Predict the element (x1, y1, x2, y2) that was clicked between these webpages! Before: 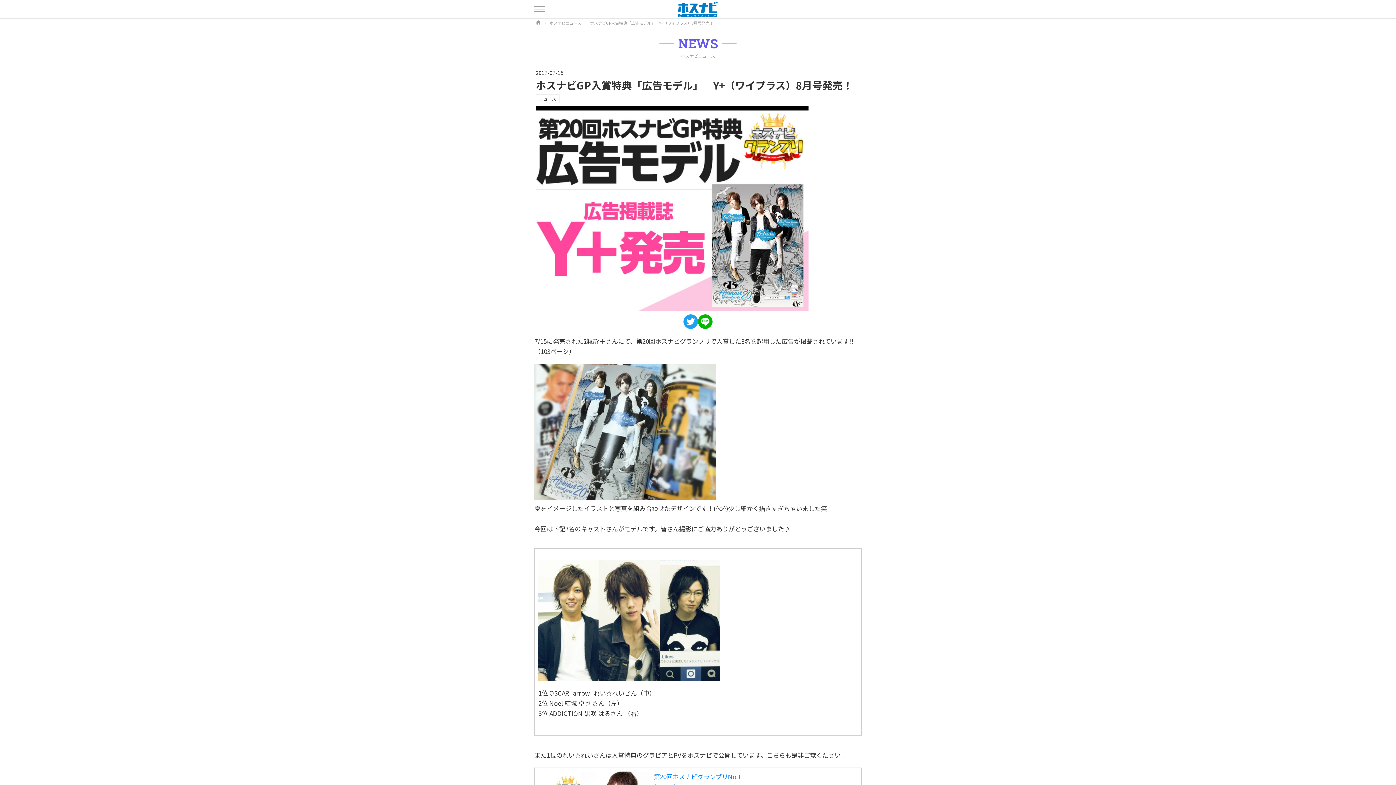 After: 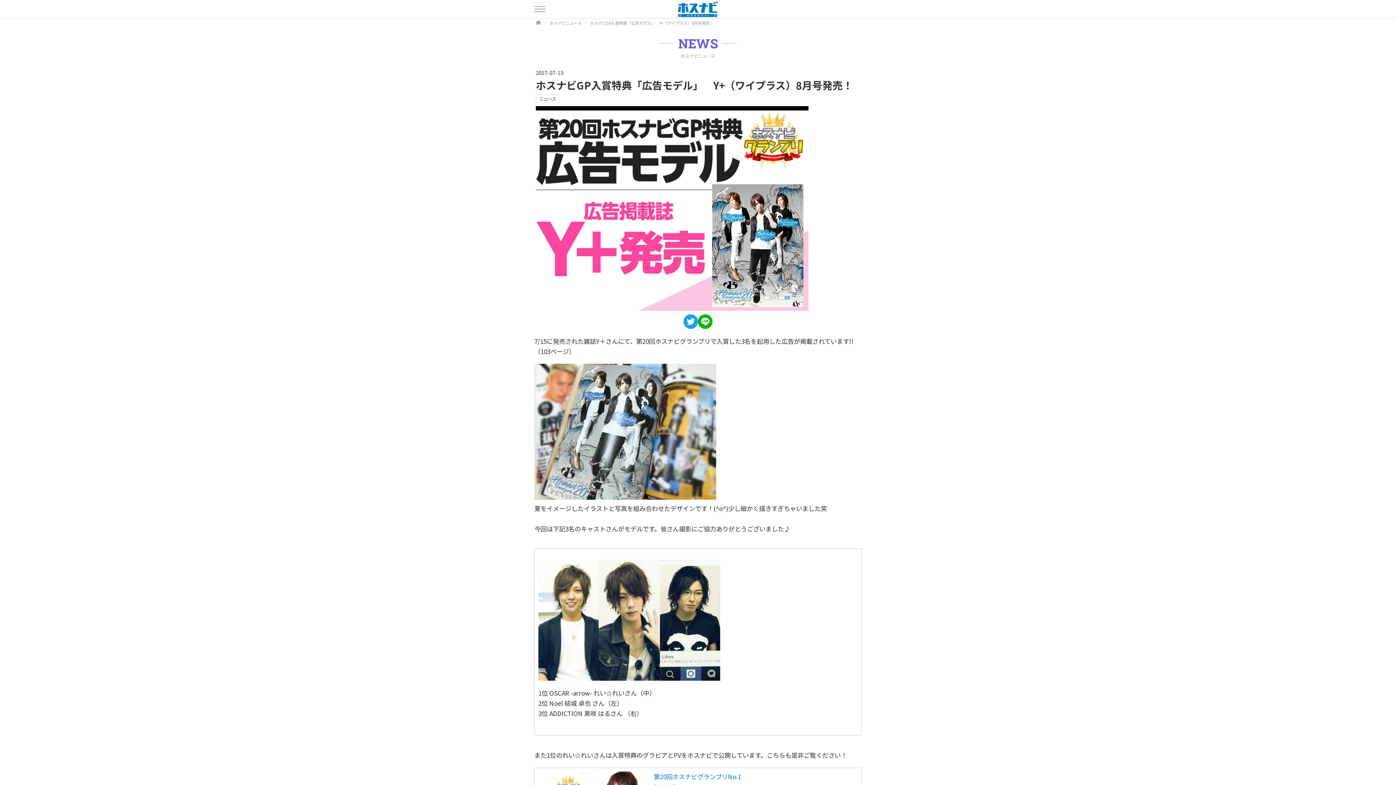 Action: bbox: (698, 314, 712, 329)